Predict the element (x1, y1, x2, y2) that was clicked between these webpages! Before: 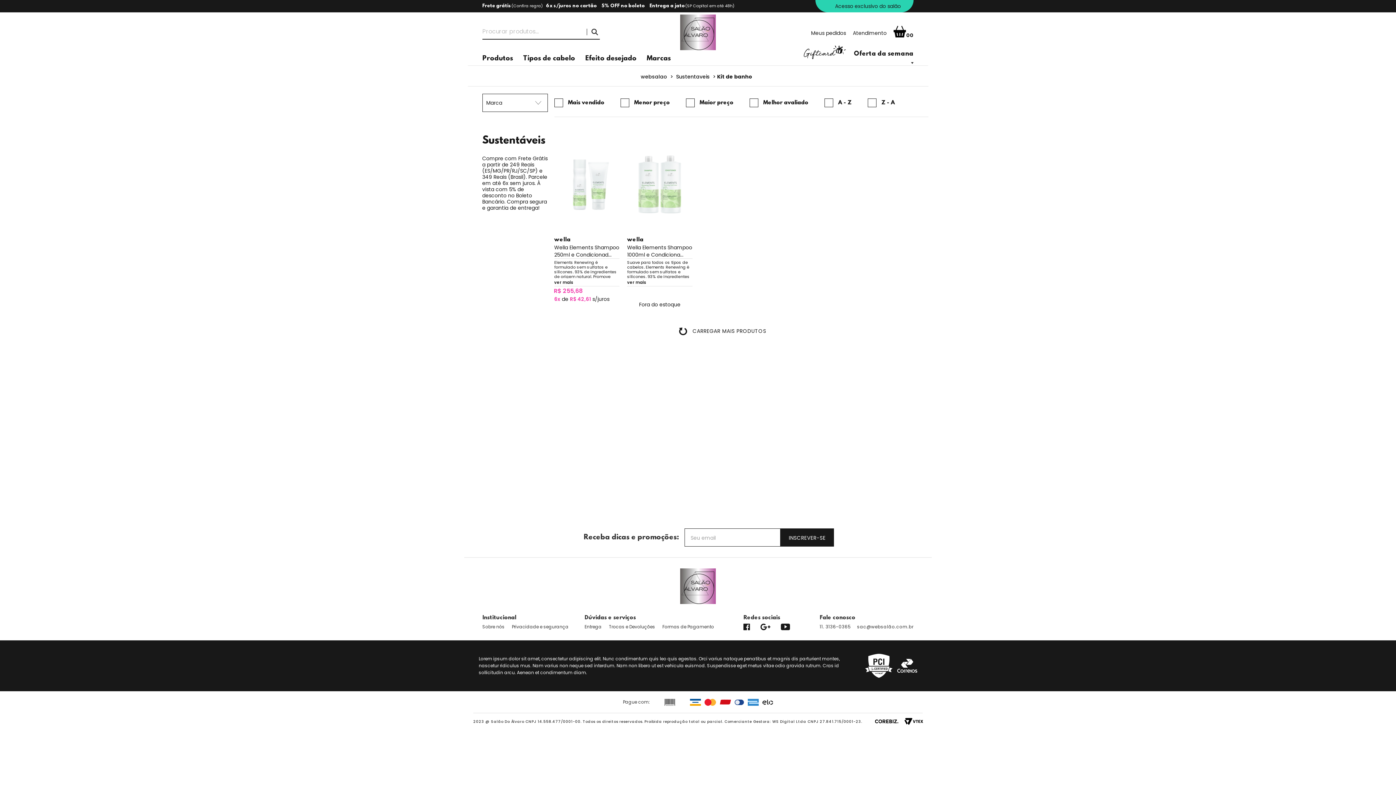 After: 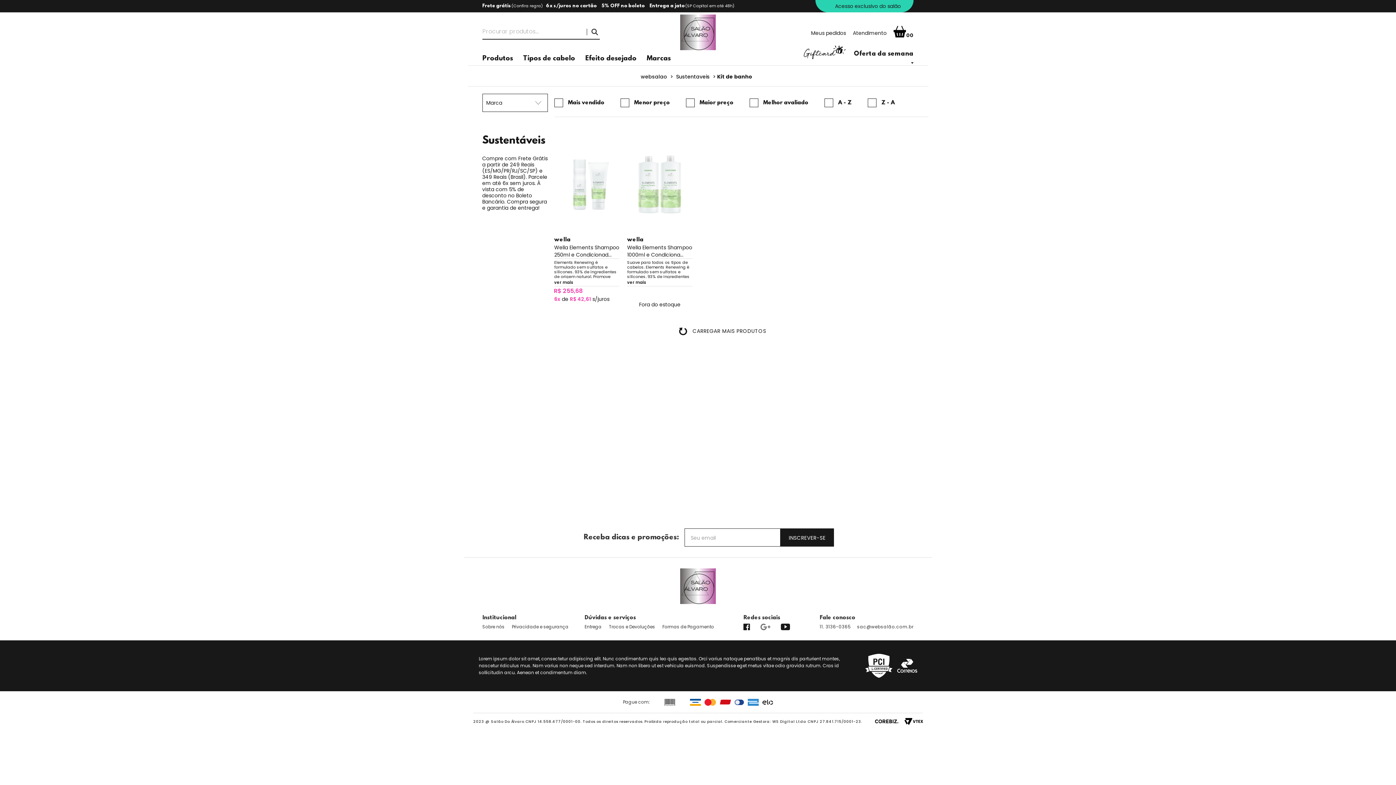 Action: bbox: (760, 623, 770, 630)